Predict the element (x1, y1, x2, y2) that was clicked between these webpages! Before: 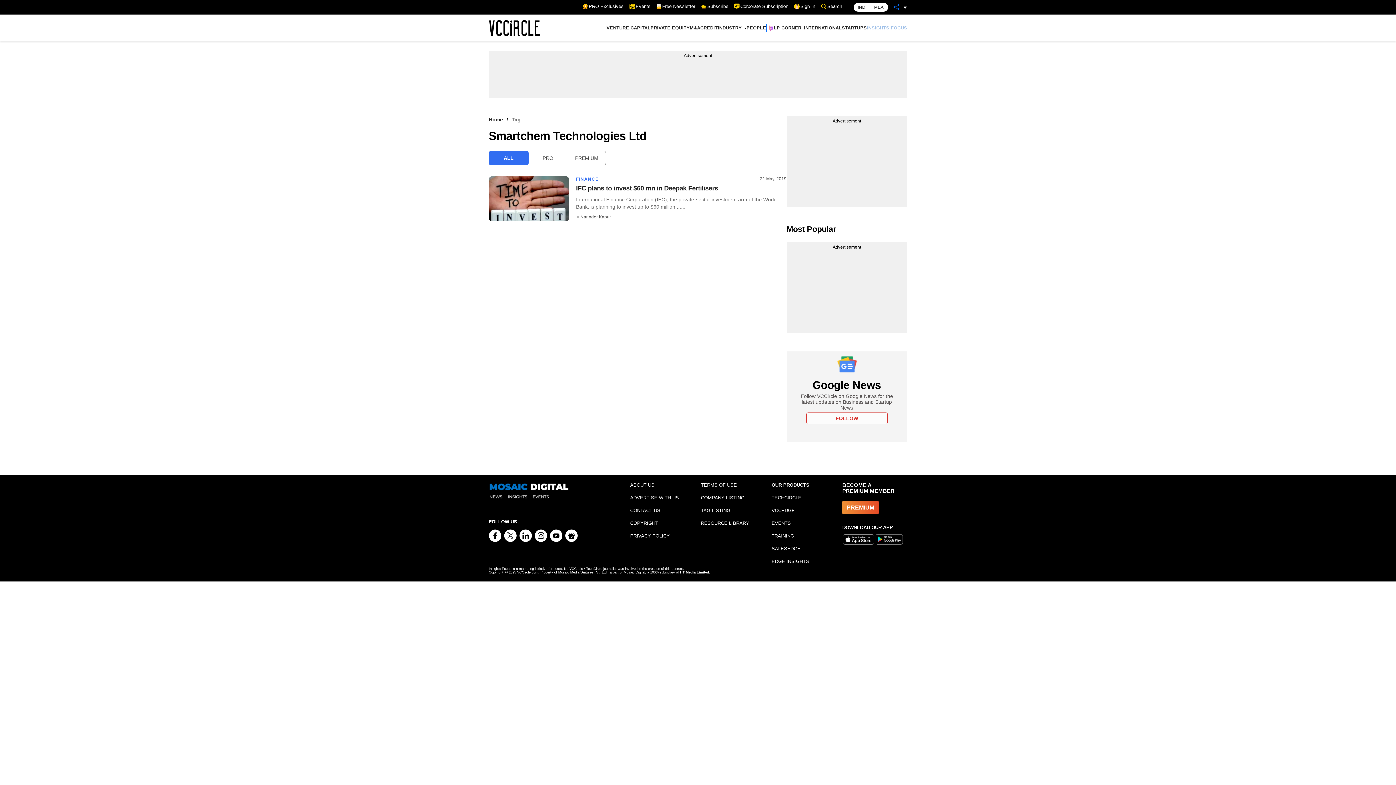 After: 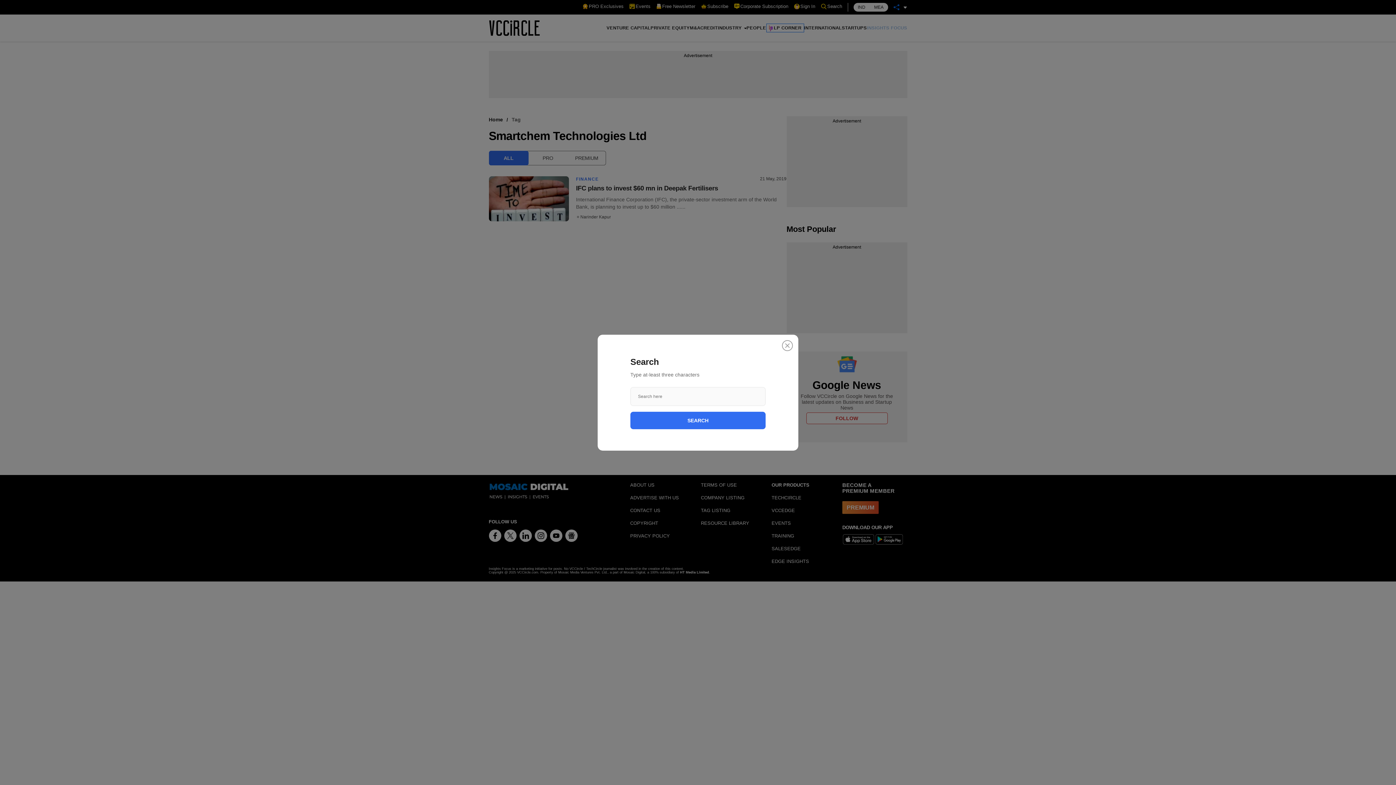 Action: label: Search bbox: (820, 3, 842, 9)